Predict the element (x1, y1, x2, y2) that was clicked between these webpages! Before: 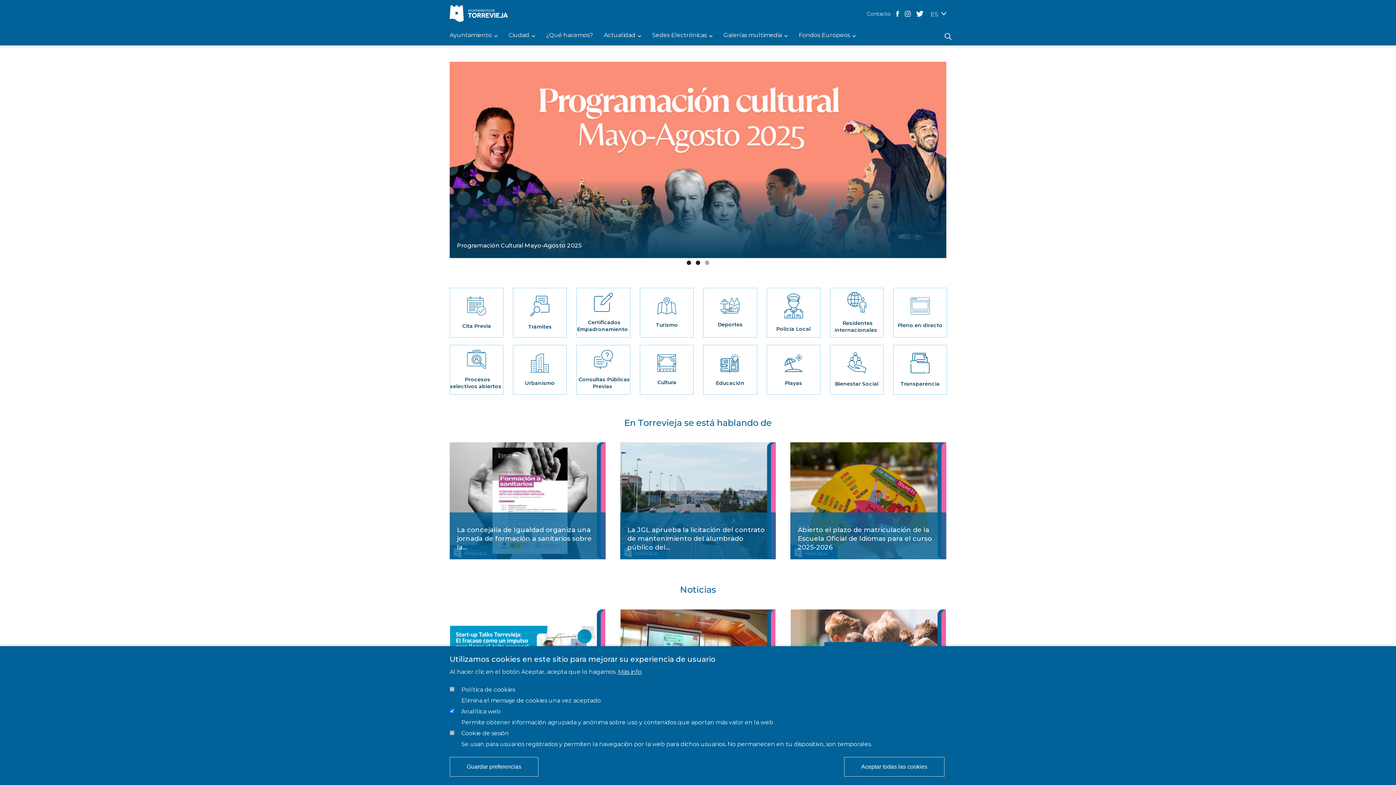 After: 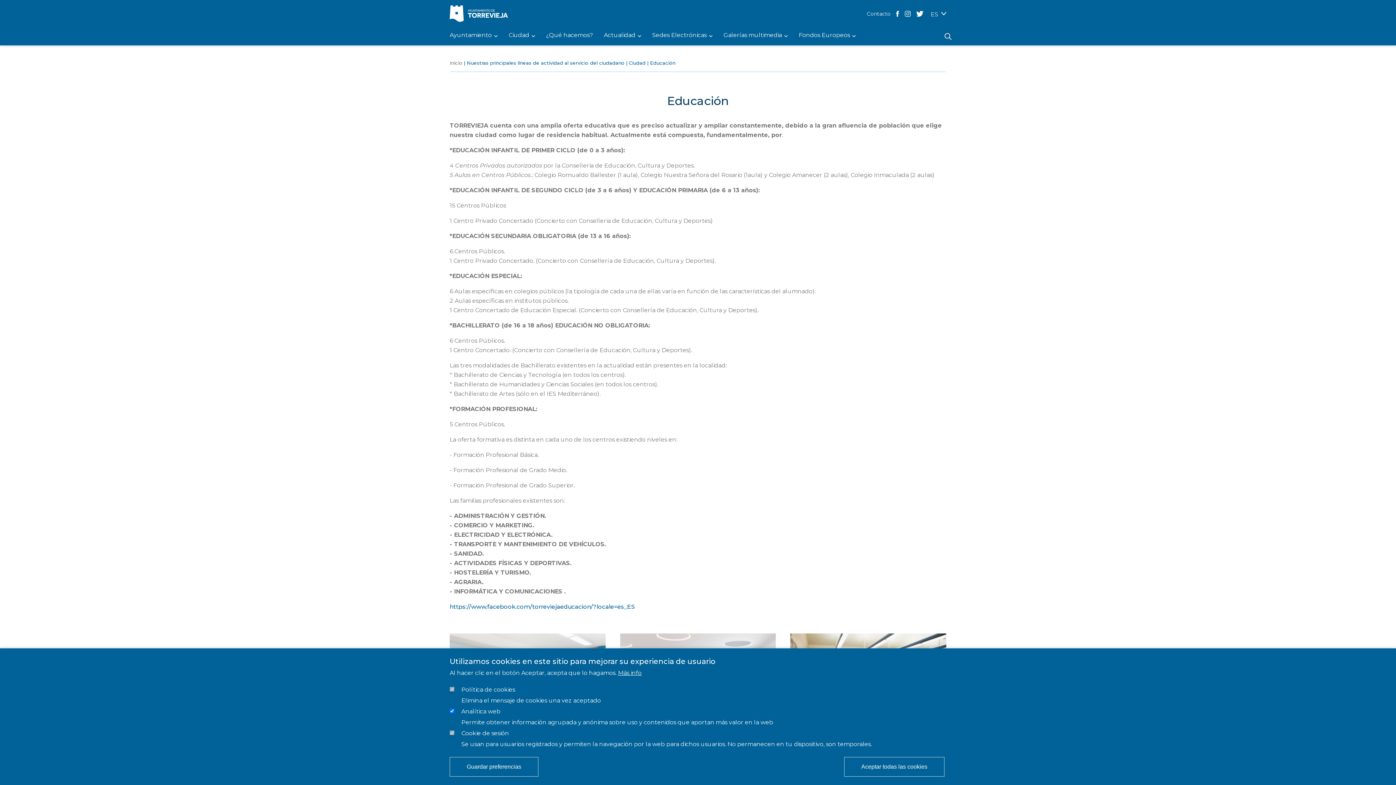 Action: bbox: (714, 379, 746, 386) label: Educación